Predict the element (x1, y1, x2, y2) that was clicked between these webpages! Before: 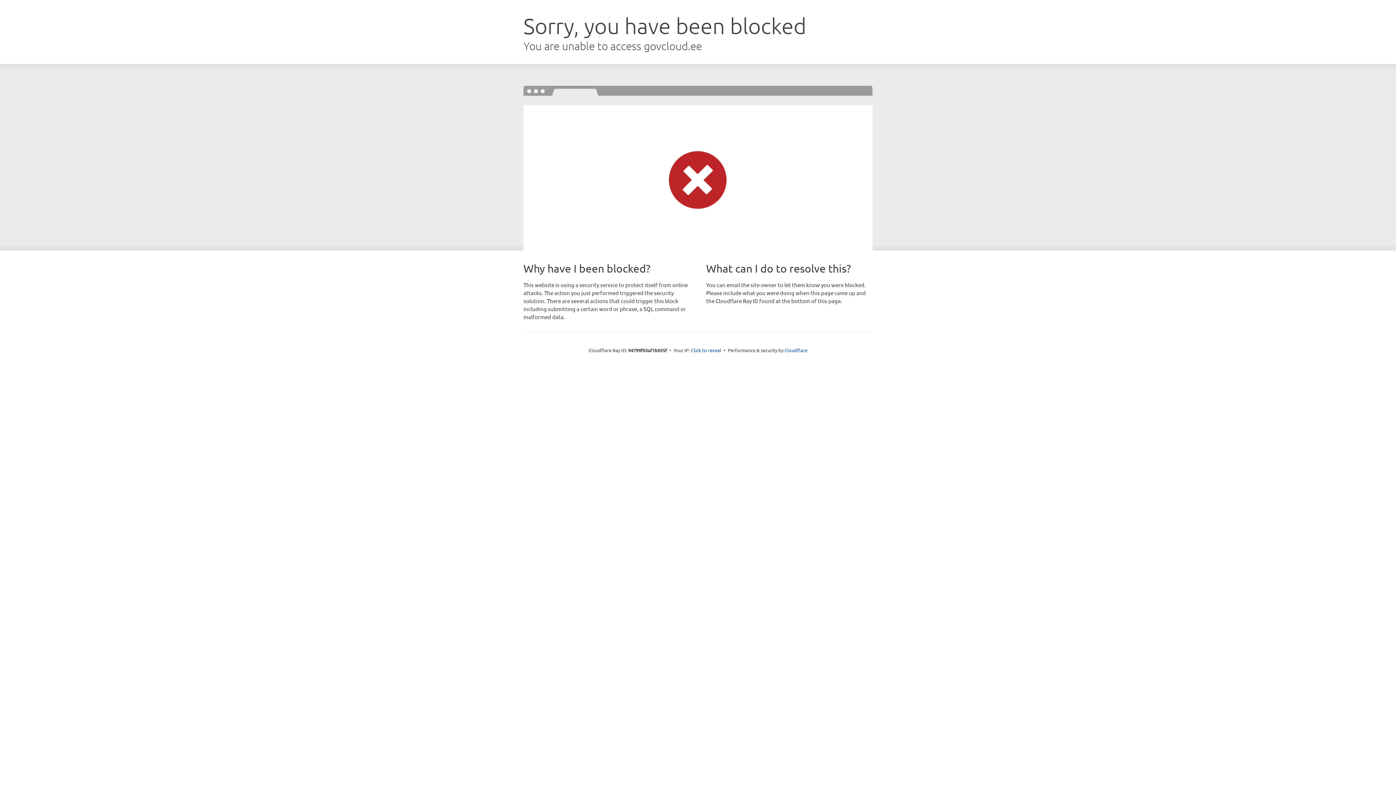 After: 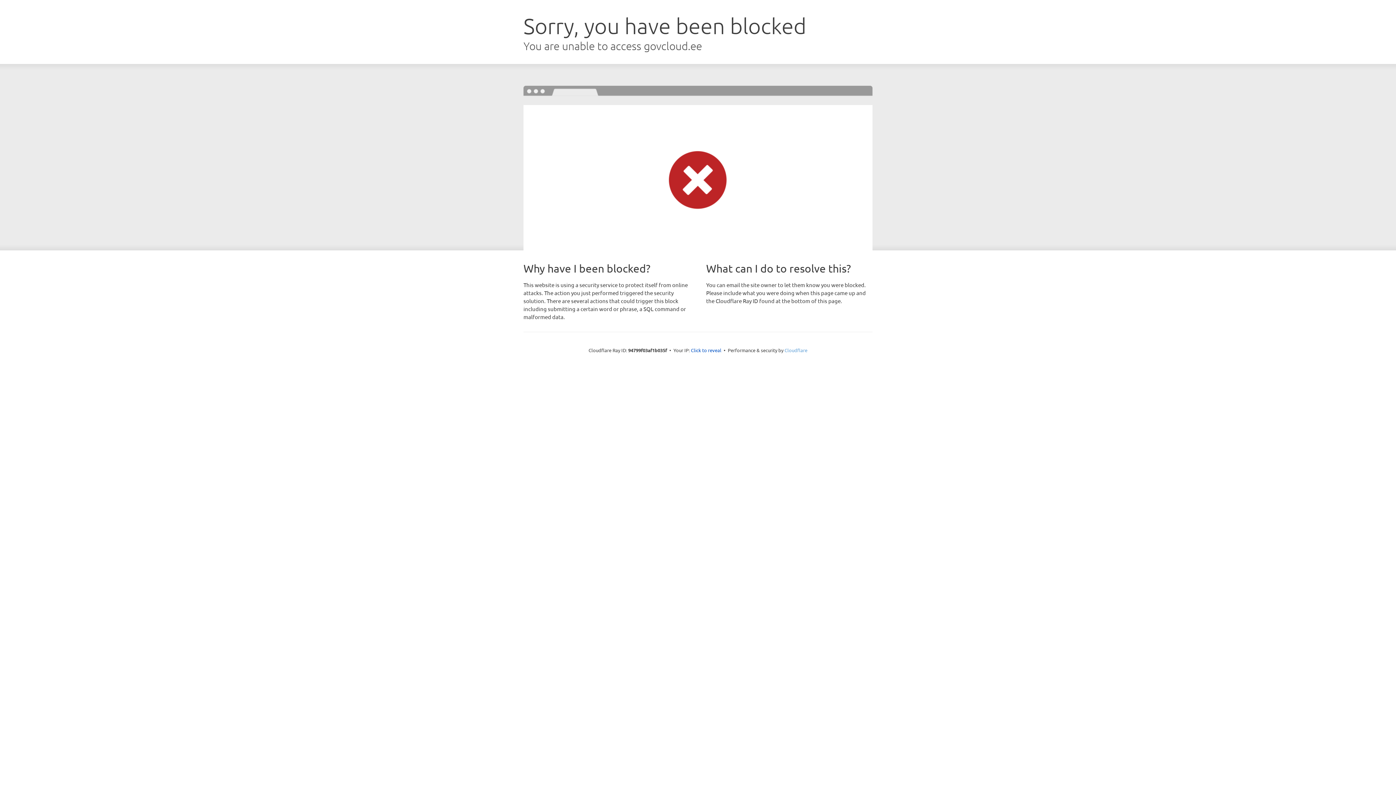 Action: bbox: (784, 347, 807, 353) label: Cloudflare